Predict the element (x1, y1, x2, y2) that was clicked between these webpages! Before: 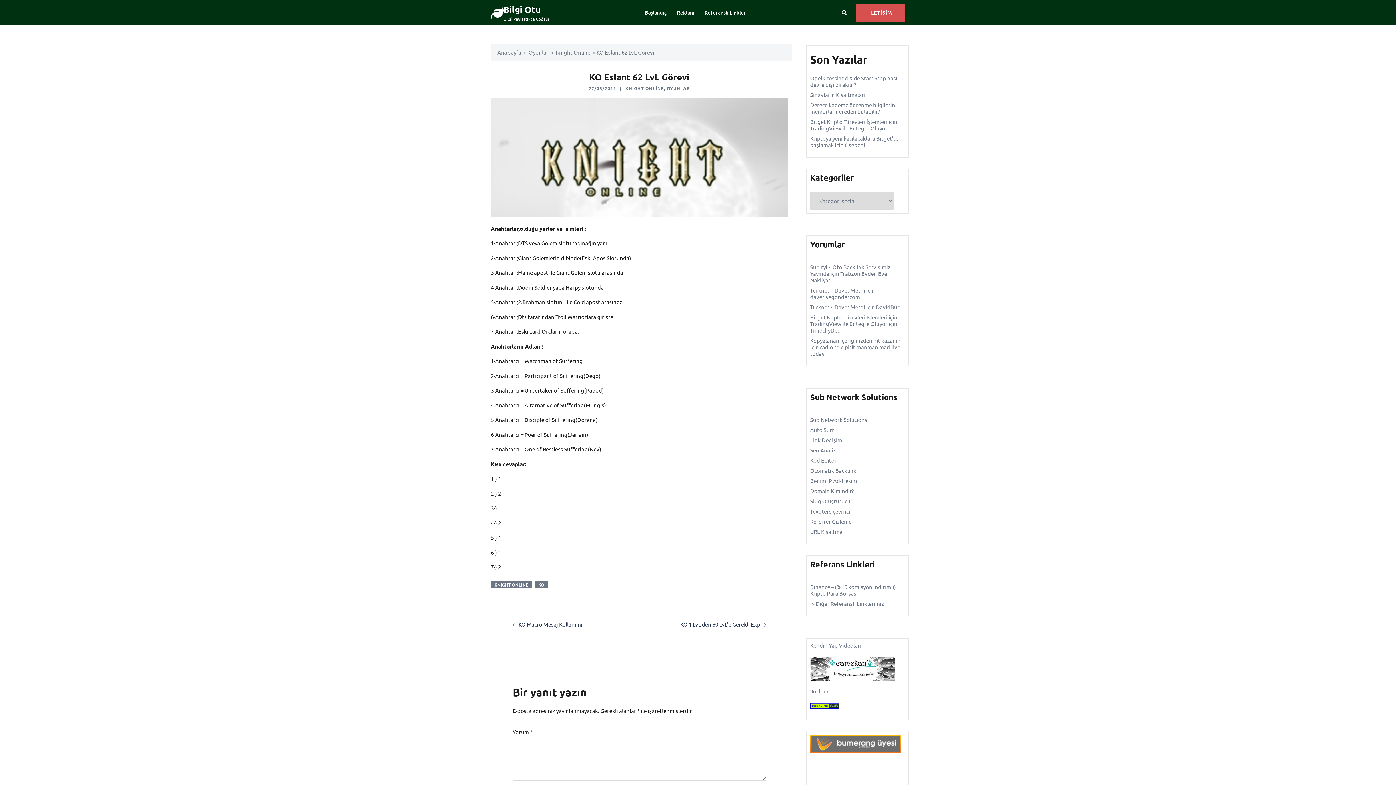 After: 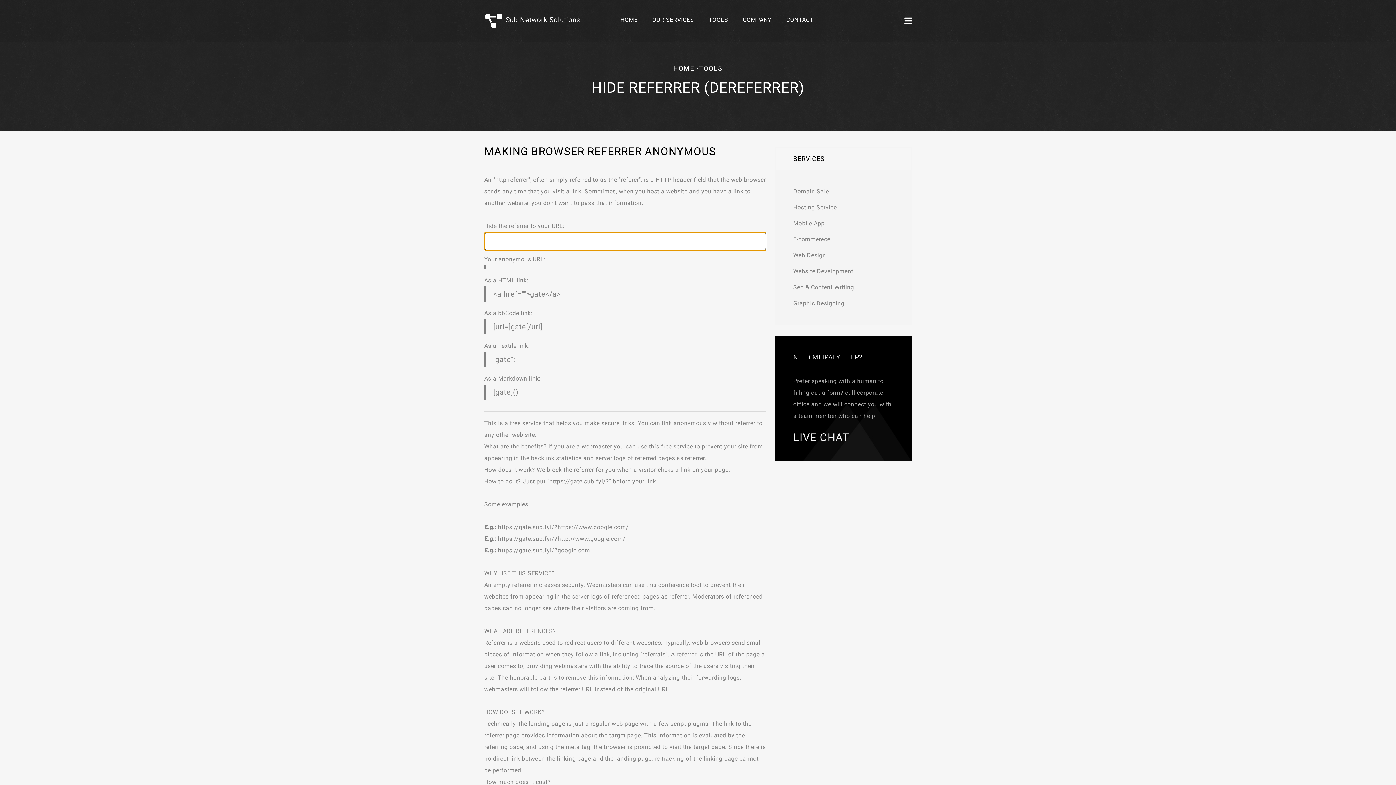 Action: label: Referrer Gizleme bbox: (810, 518, 851, 525)